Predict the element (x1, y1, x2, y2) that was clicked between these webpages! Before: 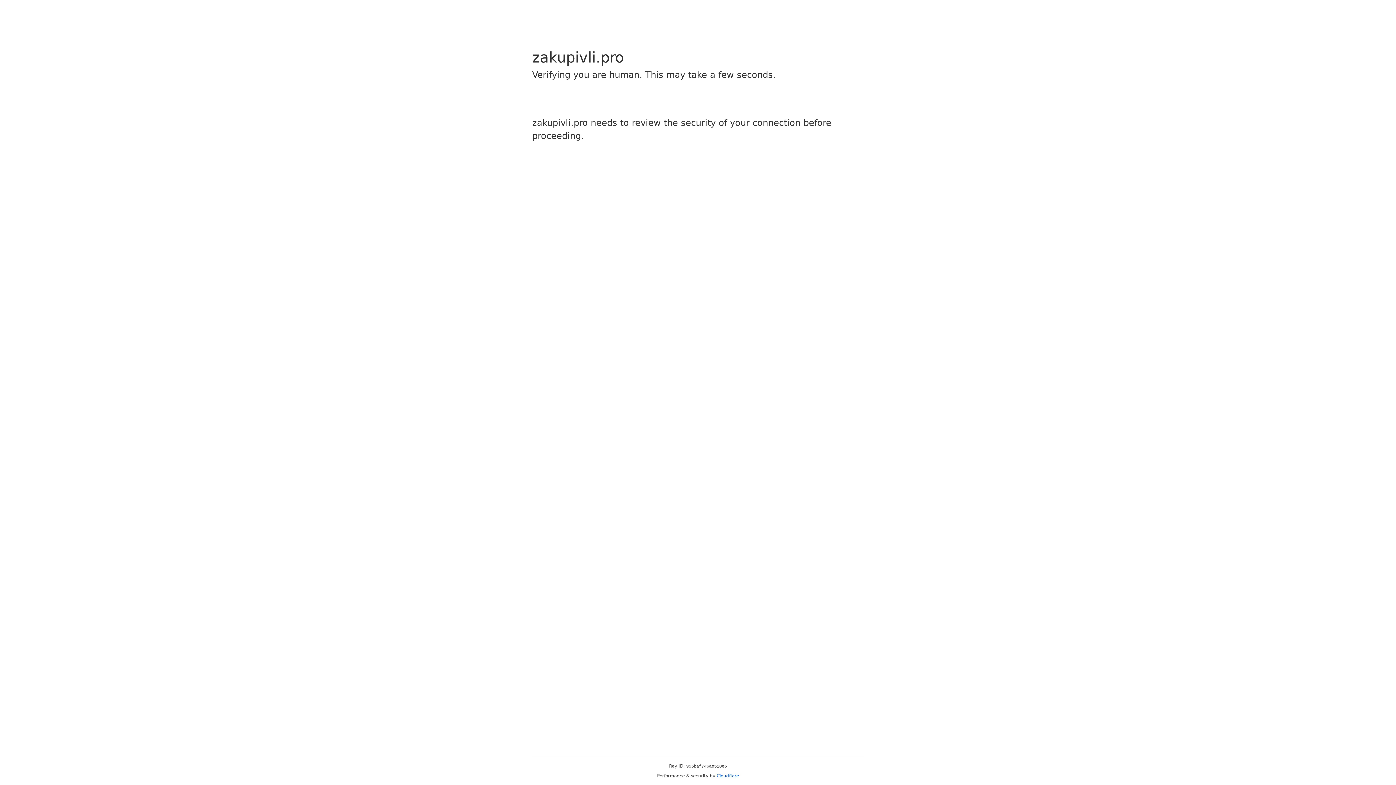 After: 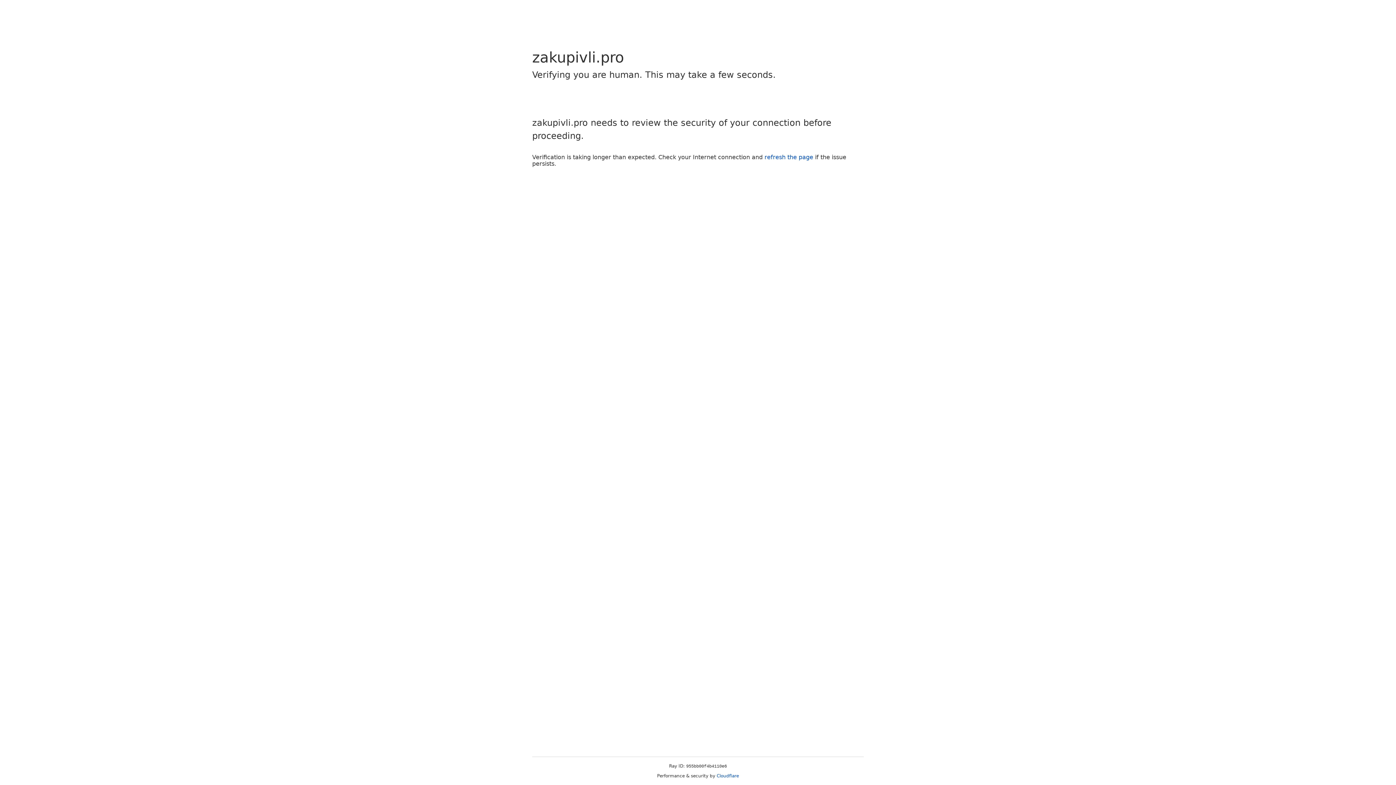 Action: label: Cloudflare bbox: (716, 773, 739, 778)